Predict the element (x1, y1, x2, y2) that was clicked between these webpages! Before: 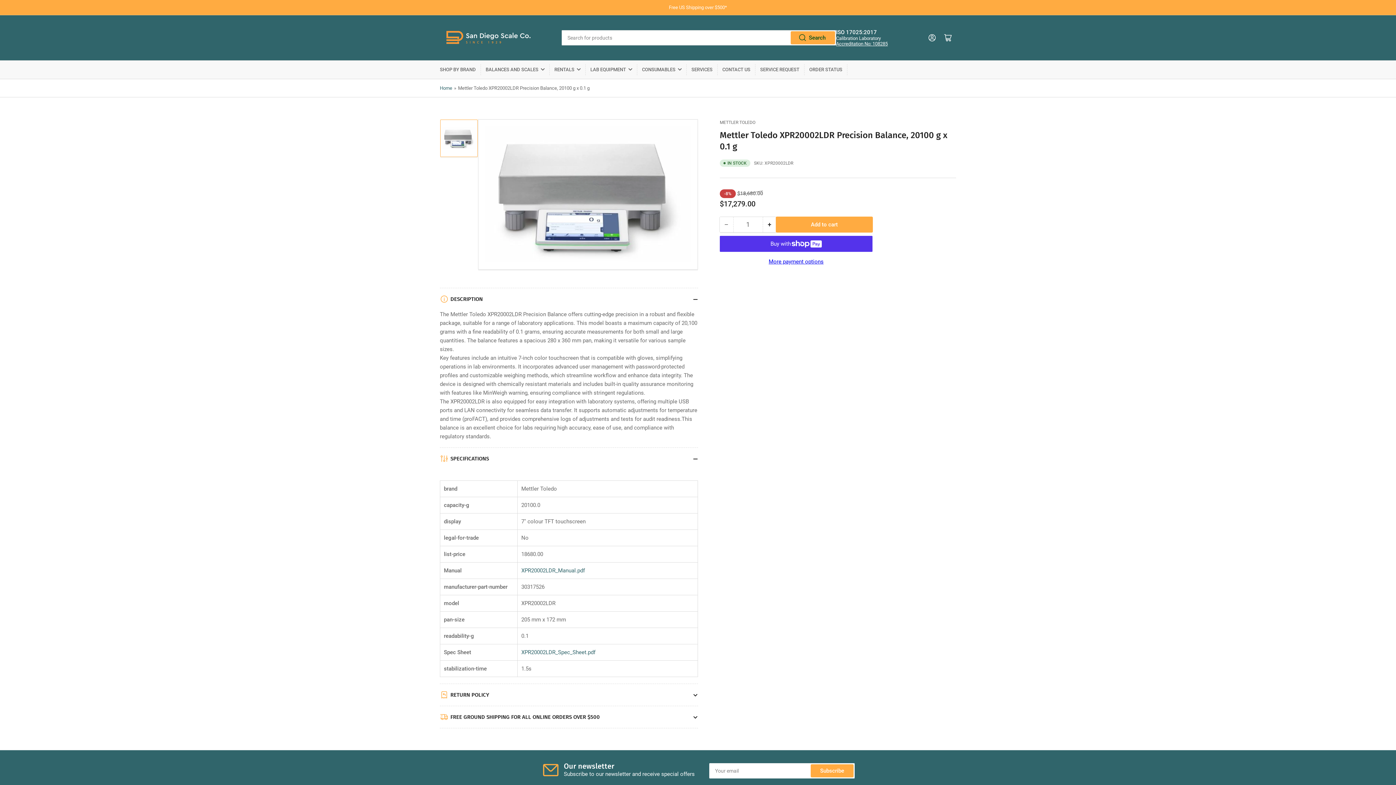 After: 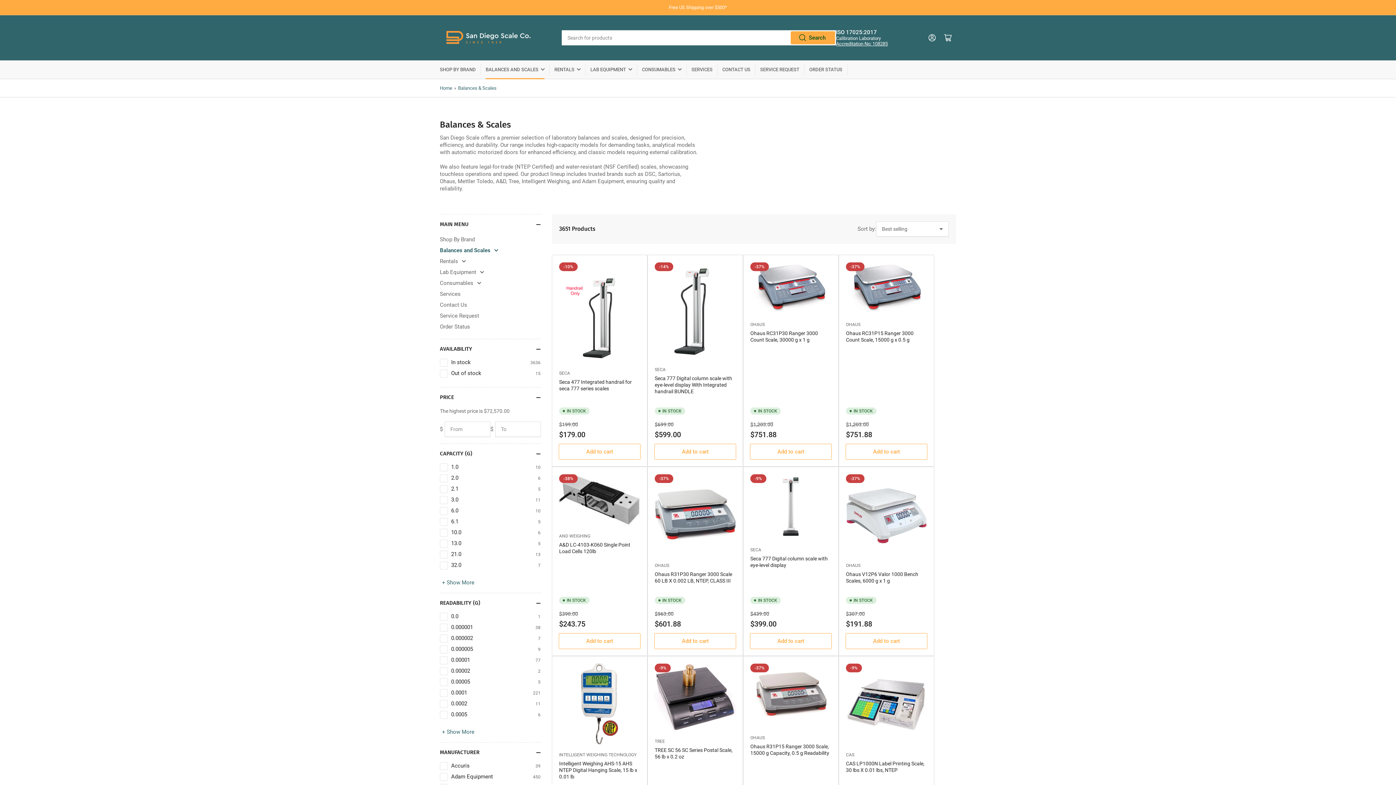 Action: label: BALANCES AND SCALES bbox: (485, 60, 544, 78)